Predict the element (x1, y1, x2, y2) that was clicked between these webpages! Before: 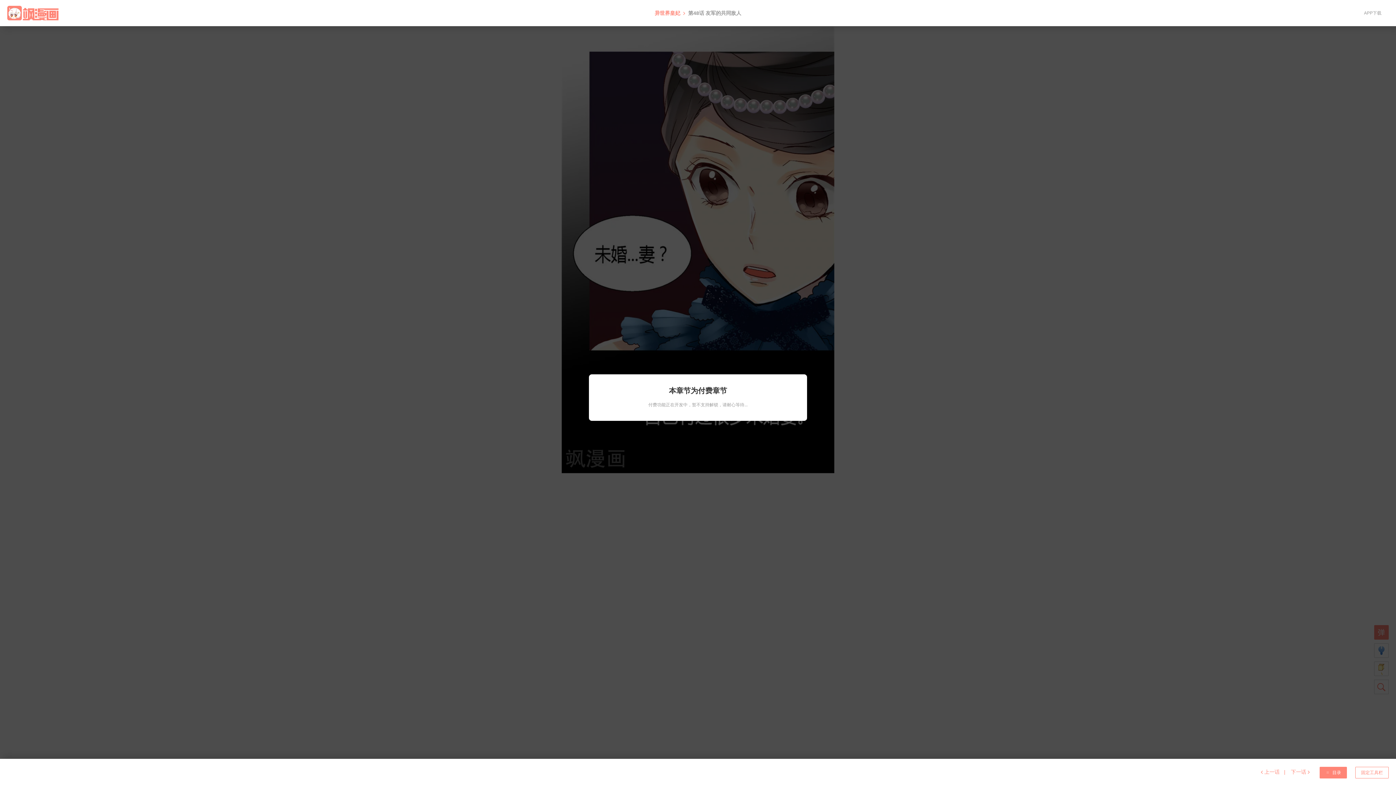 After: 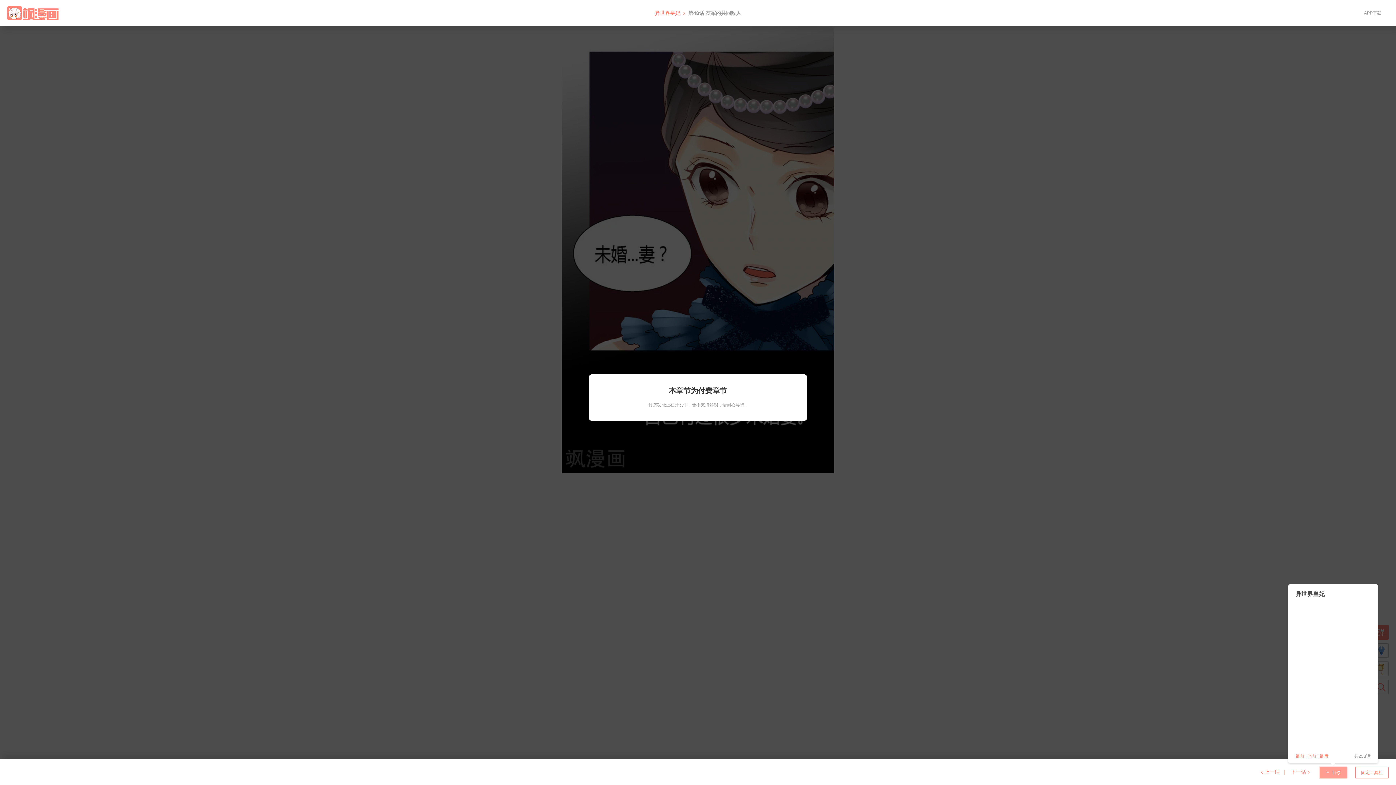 Action: label:  目录 bbox: (1320, 767, 1347, 778)